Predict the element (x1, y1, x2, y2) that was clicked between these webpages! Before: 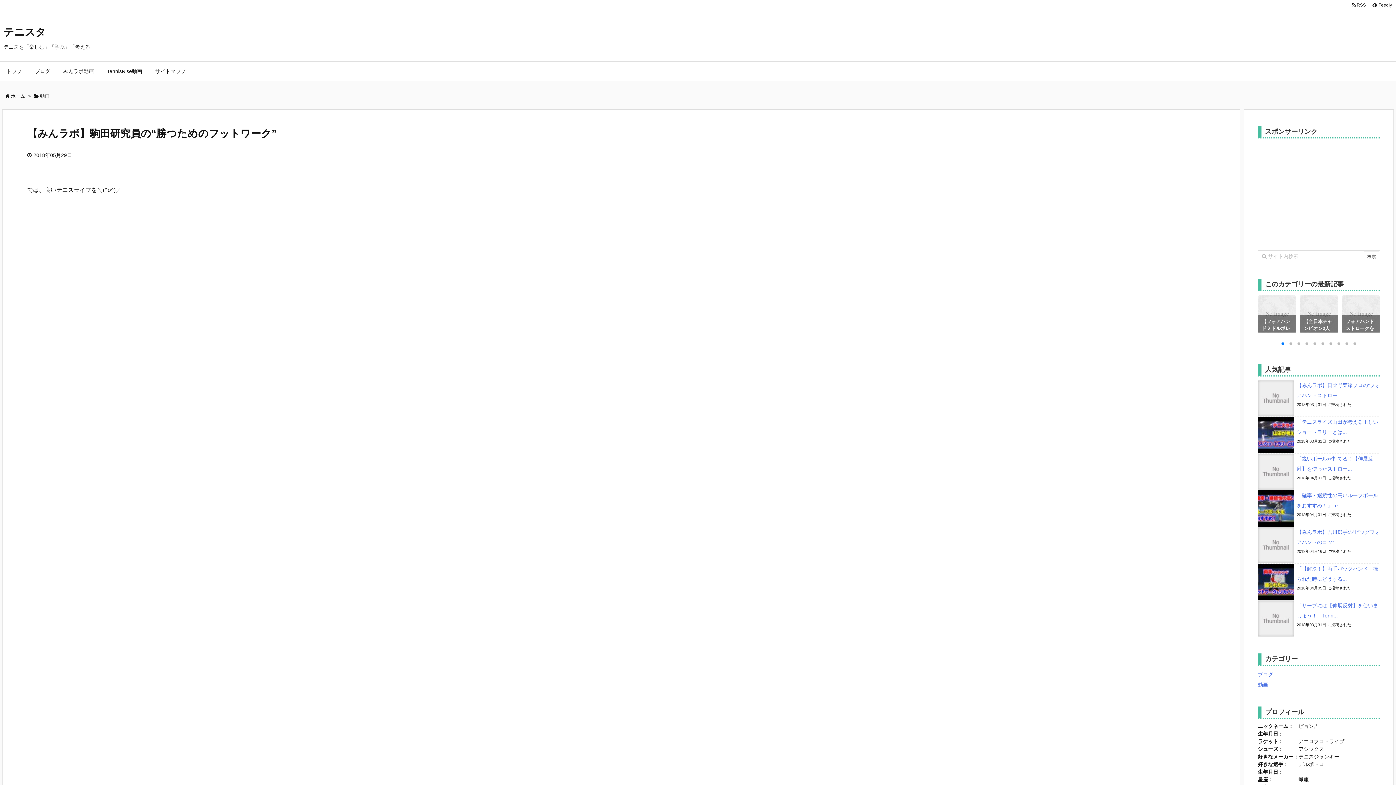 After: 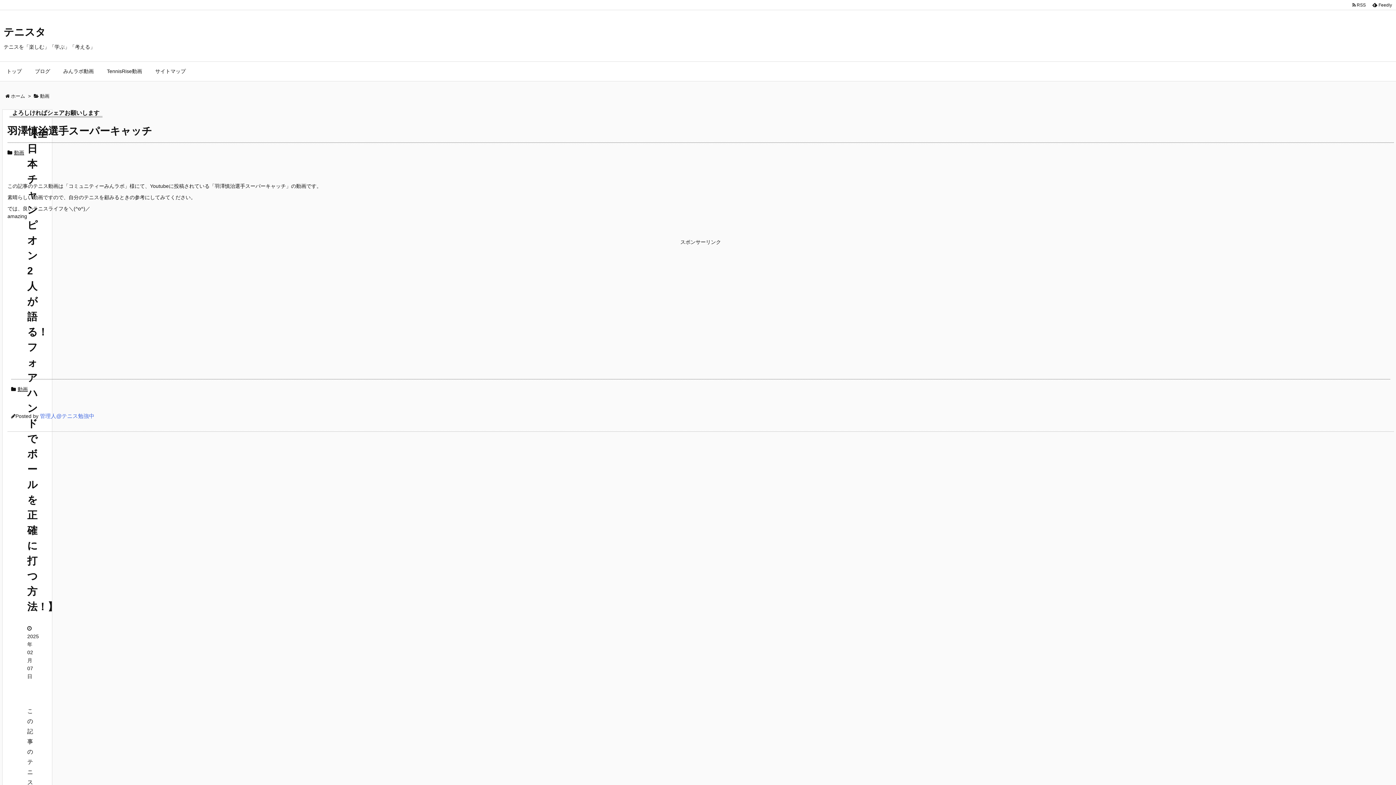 Action: bbox: (1258, 294, 1296, 333) label: 【フォアハンドミドルボレーについて解説させて頂きます】